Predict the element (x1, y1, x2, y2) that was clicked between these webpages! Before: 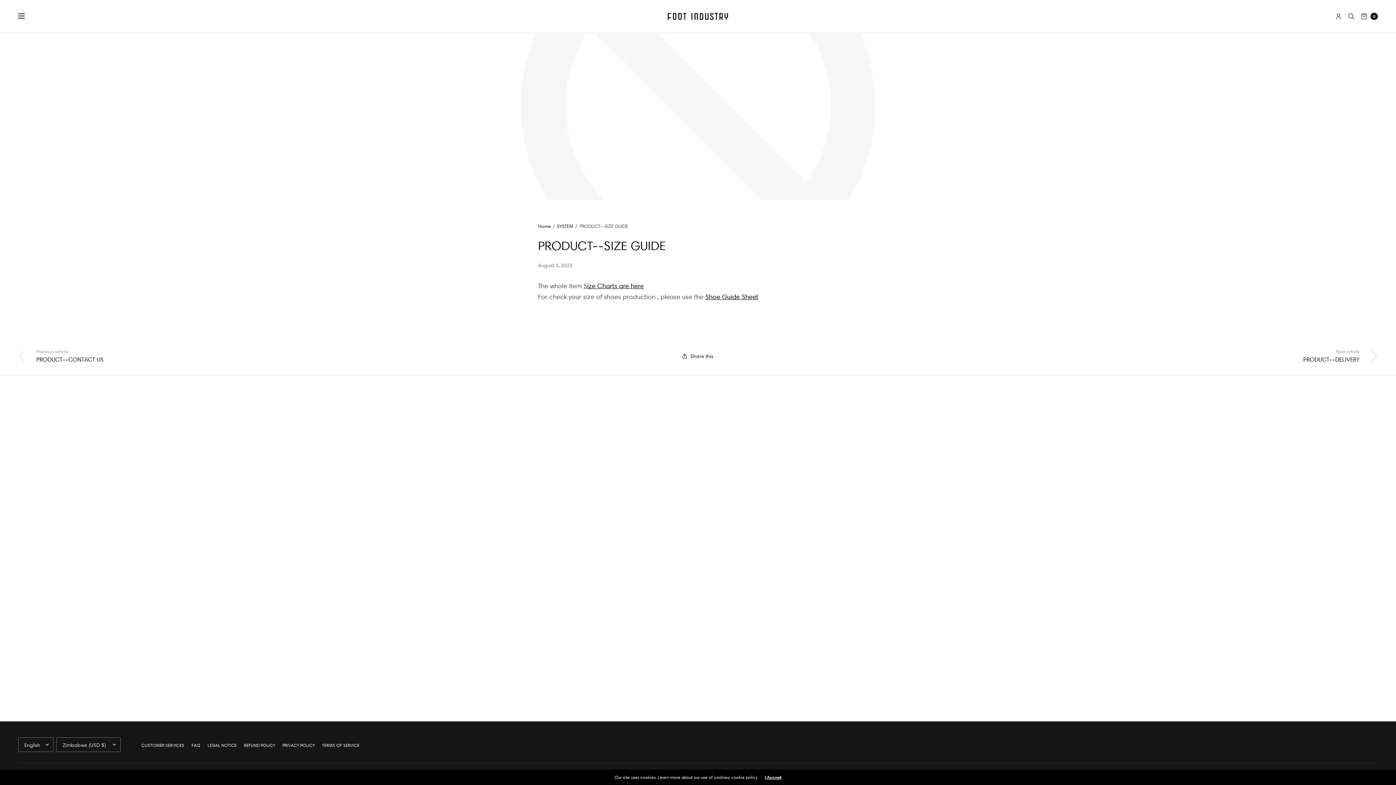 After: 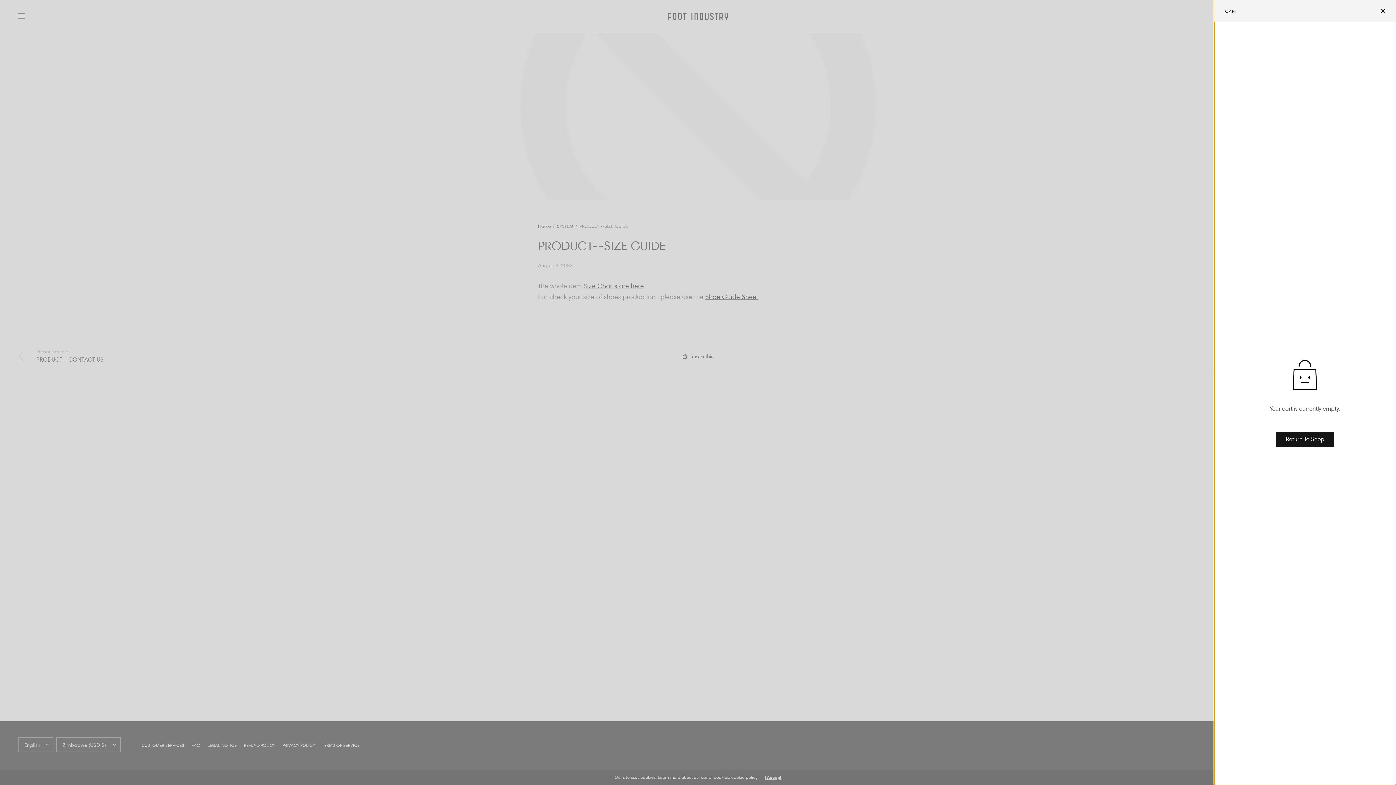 Action: label: 0 bbox: (1361, 7, 1378, 25)